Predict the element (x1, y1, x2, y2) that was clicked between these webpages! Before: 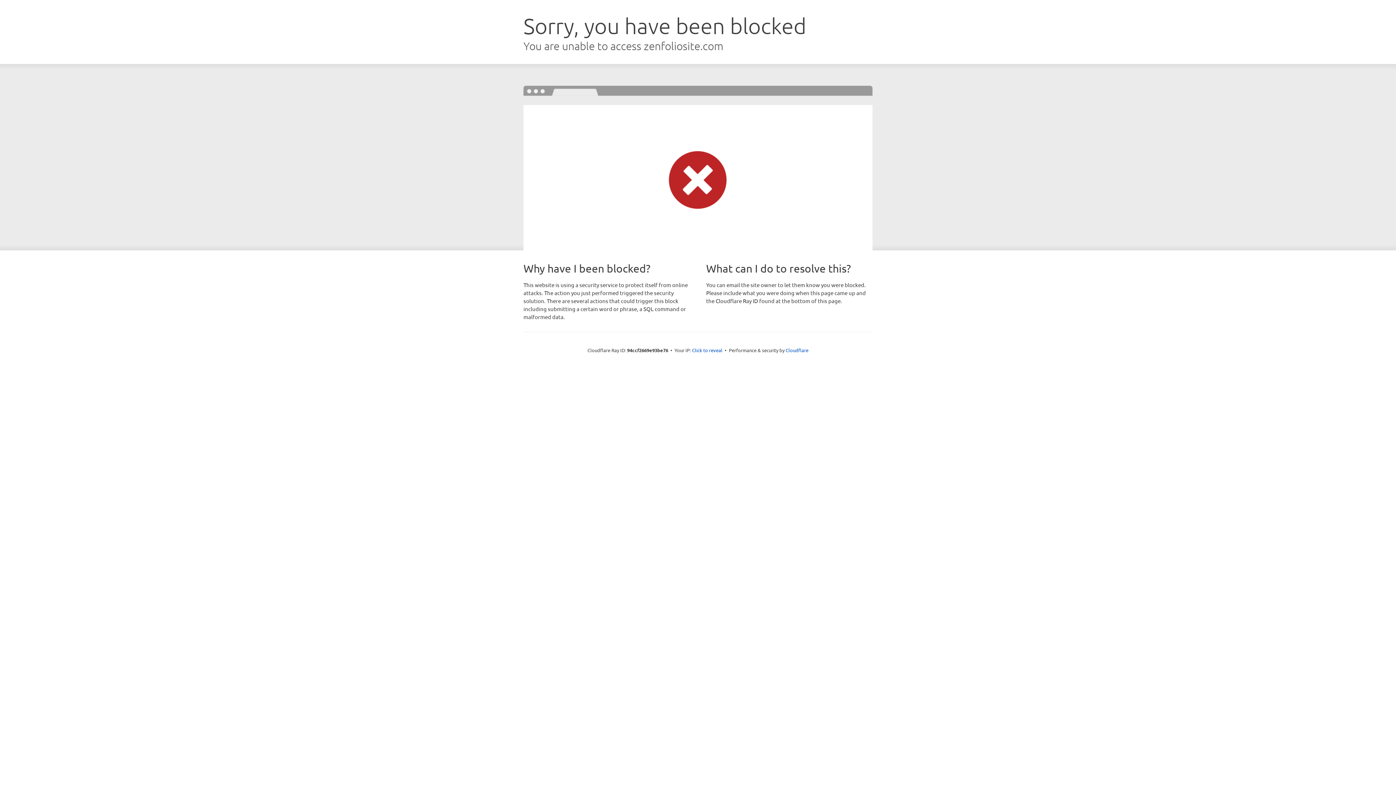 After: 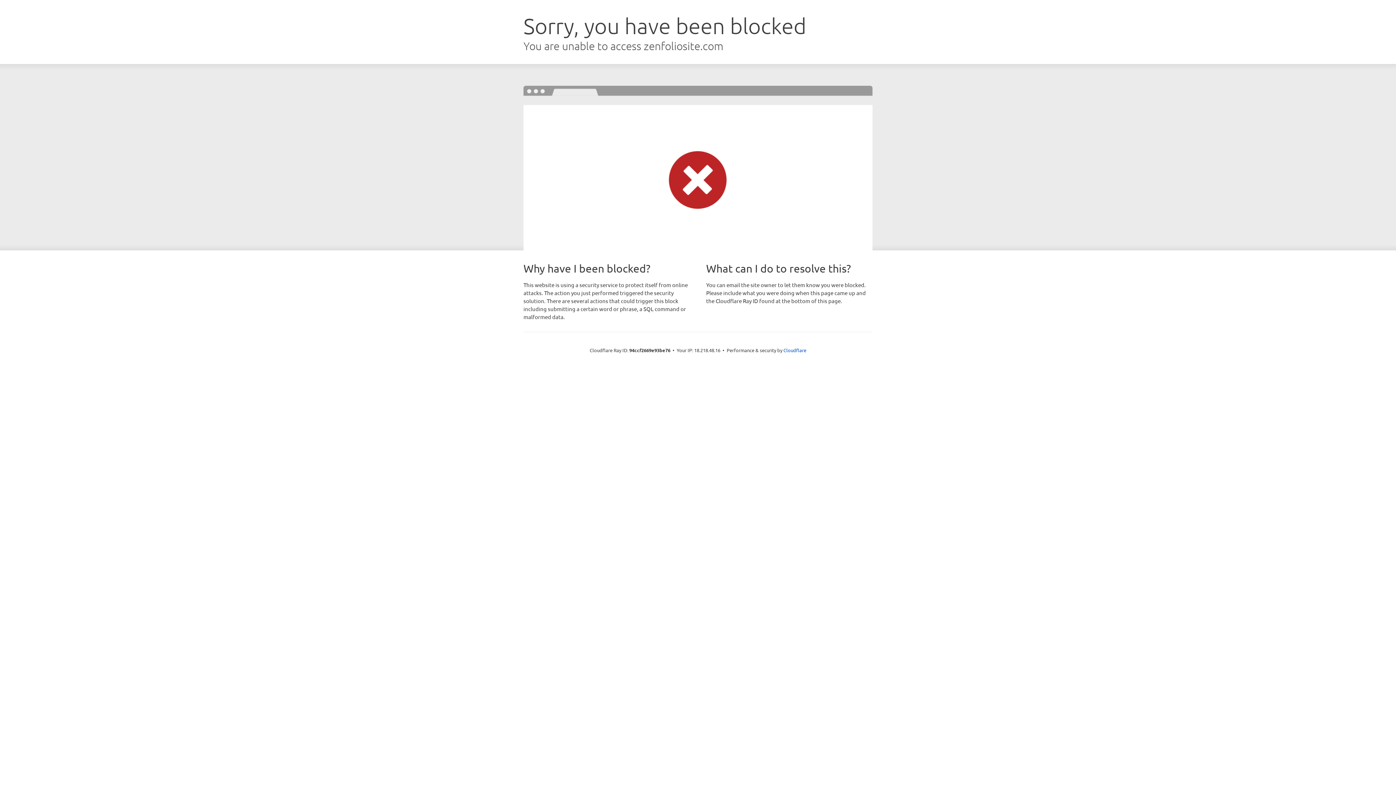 Action: label: Click to reveal bbox: (692, 346, 722, 353)